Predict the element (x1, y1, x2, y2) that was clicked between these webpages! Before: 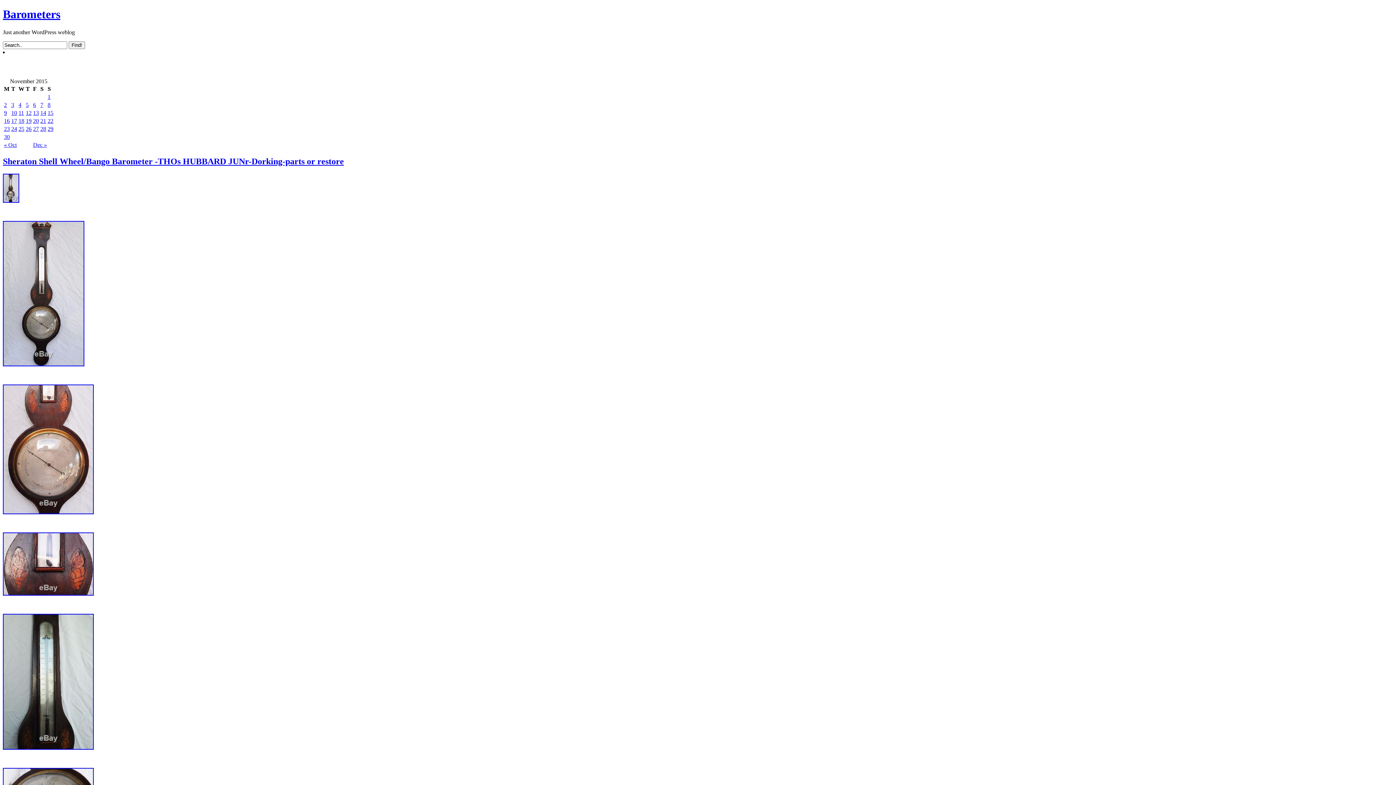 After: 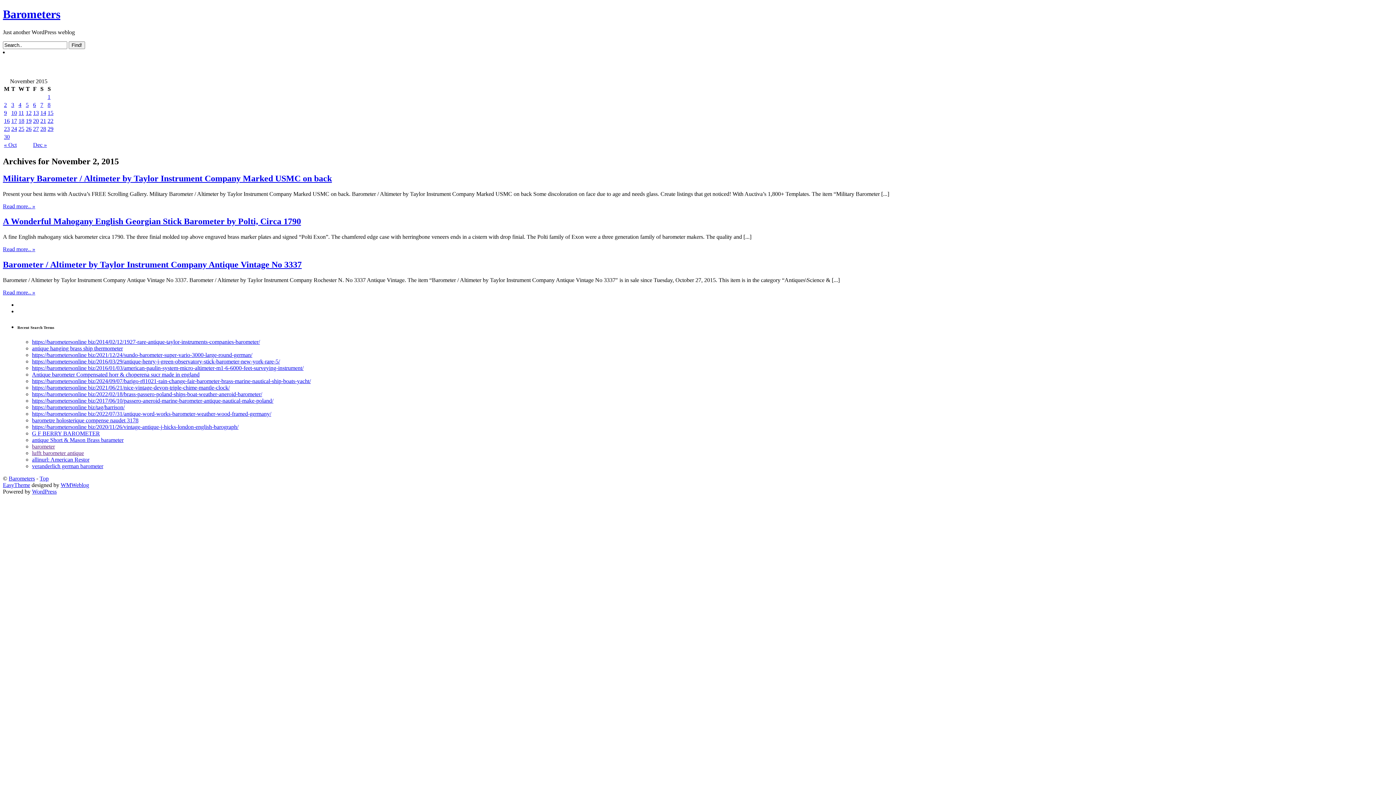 Action: label: 2 bbox: (4, 101, 6, 107)